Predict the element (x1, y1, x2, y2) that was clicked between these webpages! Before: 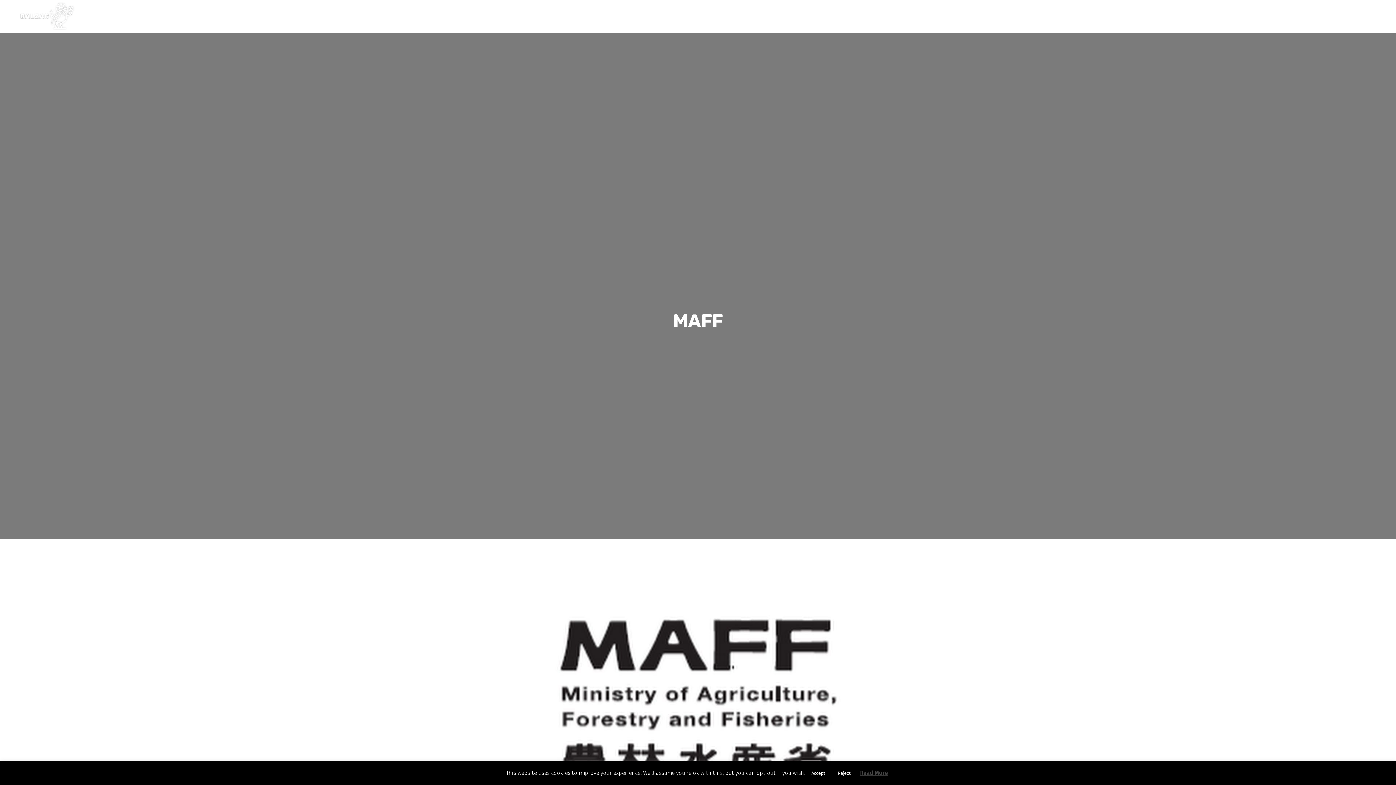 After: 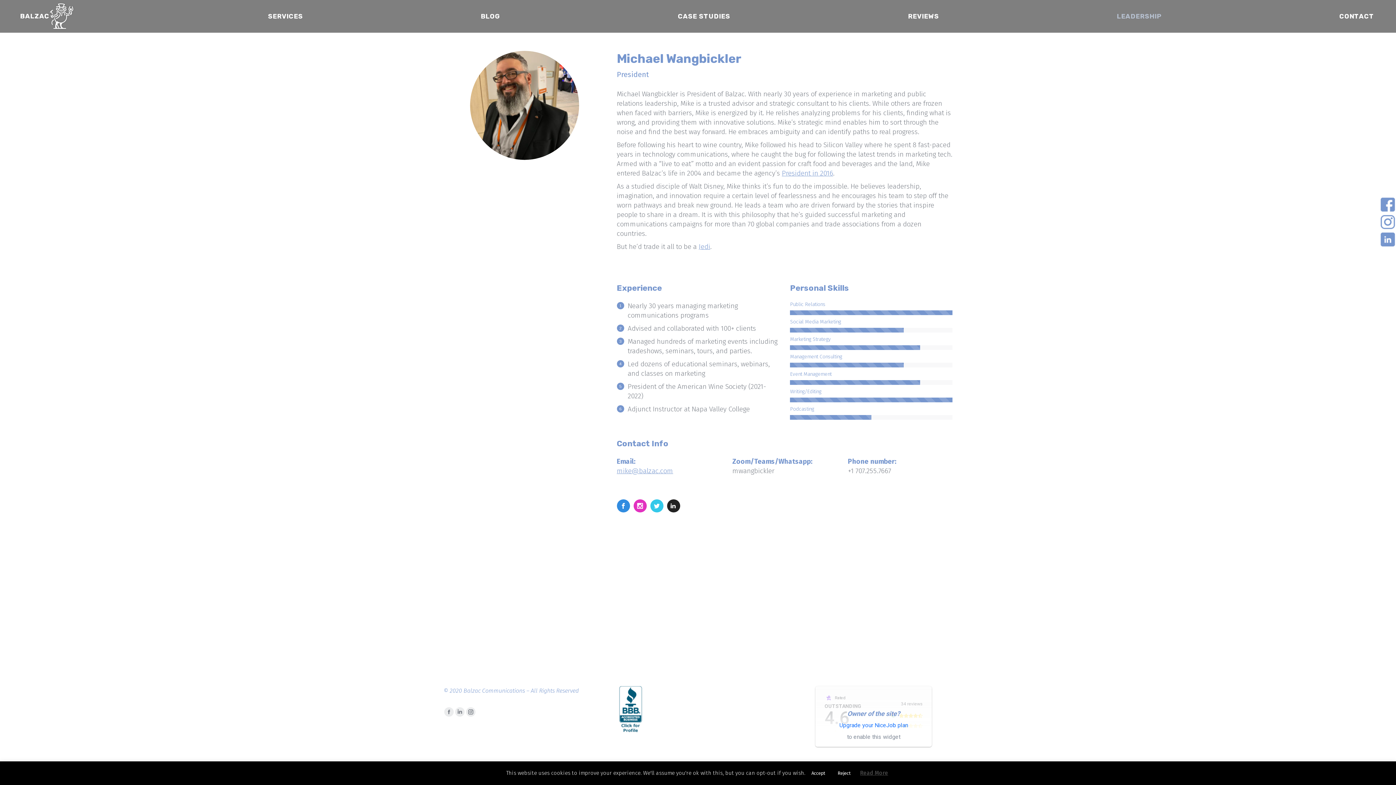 Action: label: LEADERSHIP bbox: (1113, 9, 1165, 22)